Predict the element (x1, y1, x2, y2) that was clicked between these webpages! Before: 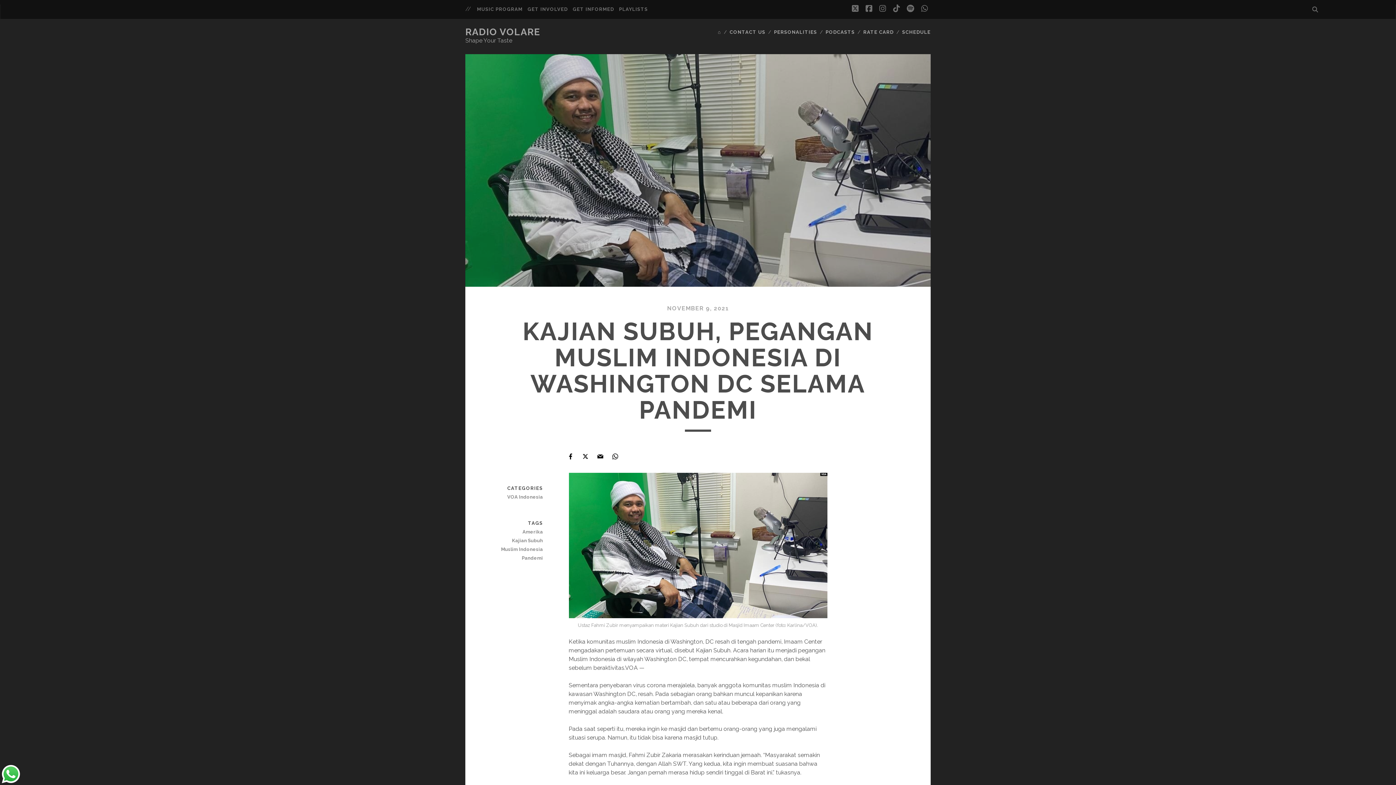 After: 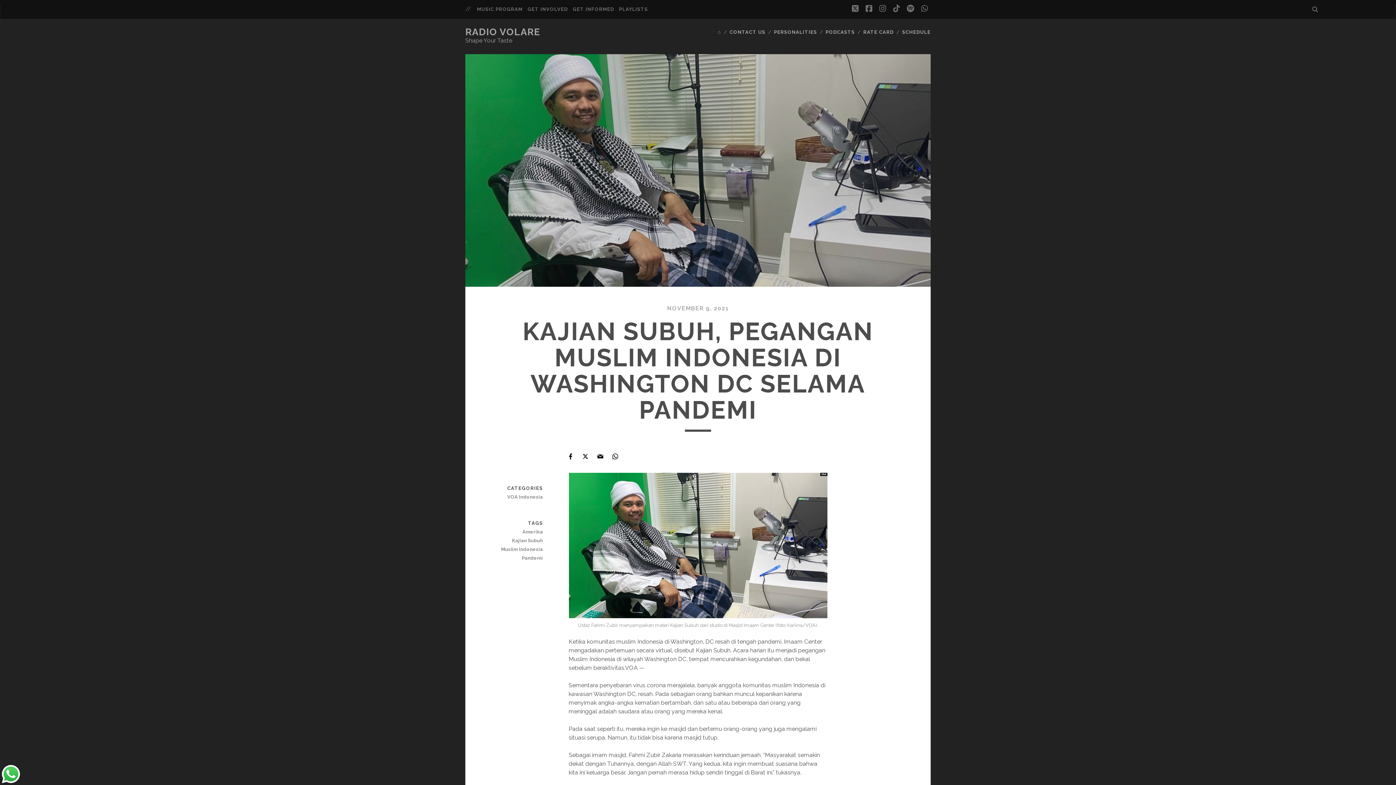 Action: bbox: (567, 449, 573, 464)